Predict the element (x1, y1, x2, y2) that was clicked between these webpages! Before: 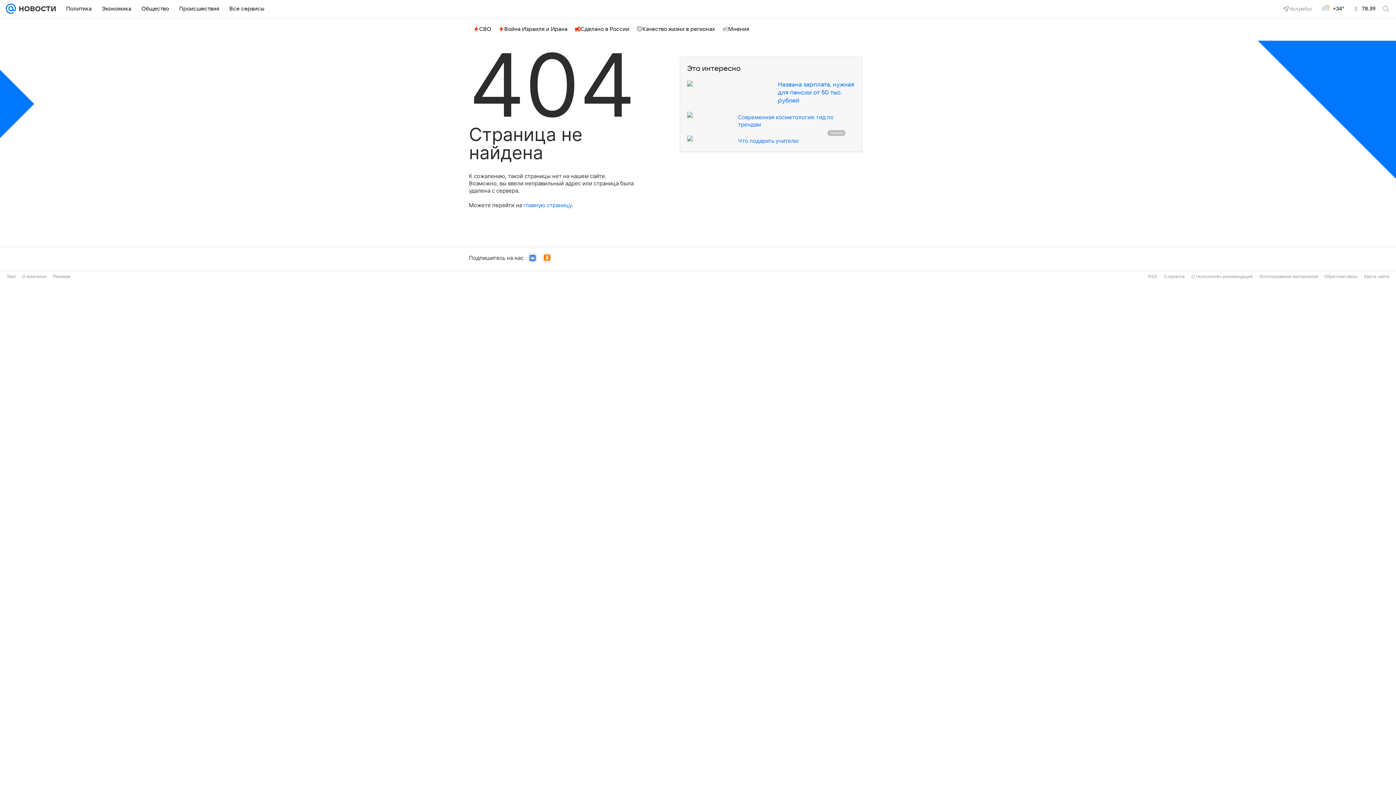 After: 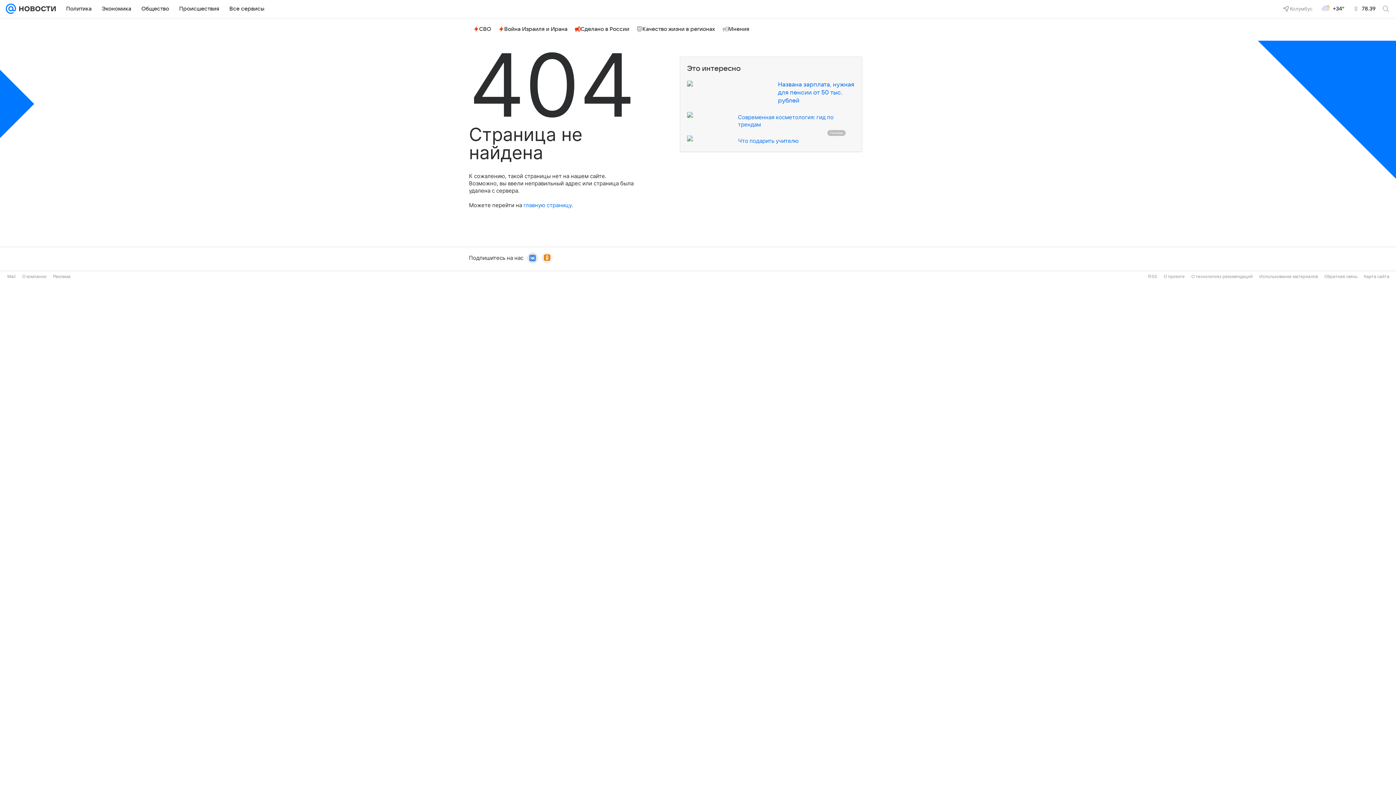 Action: bbox: (527, 252, 538, 263)